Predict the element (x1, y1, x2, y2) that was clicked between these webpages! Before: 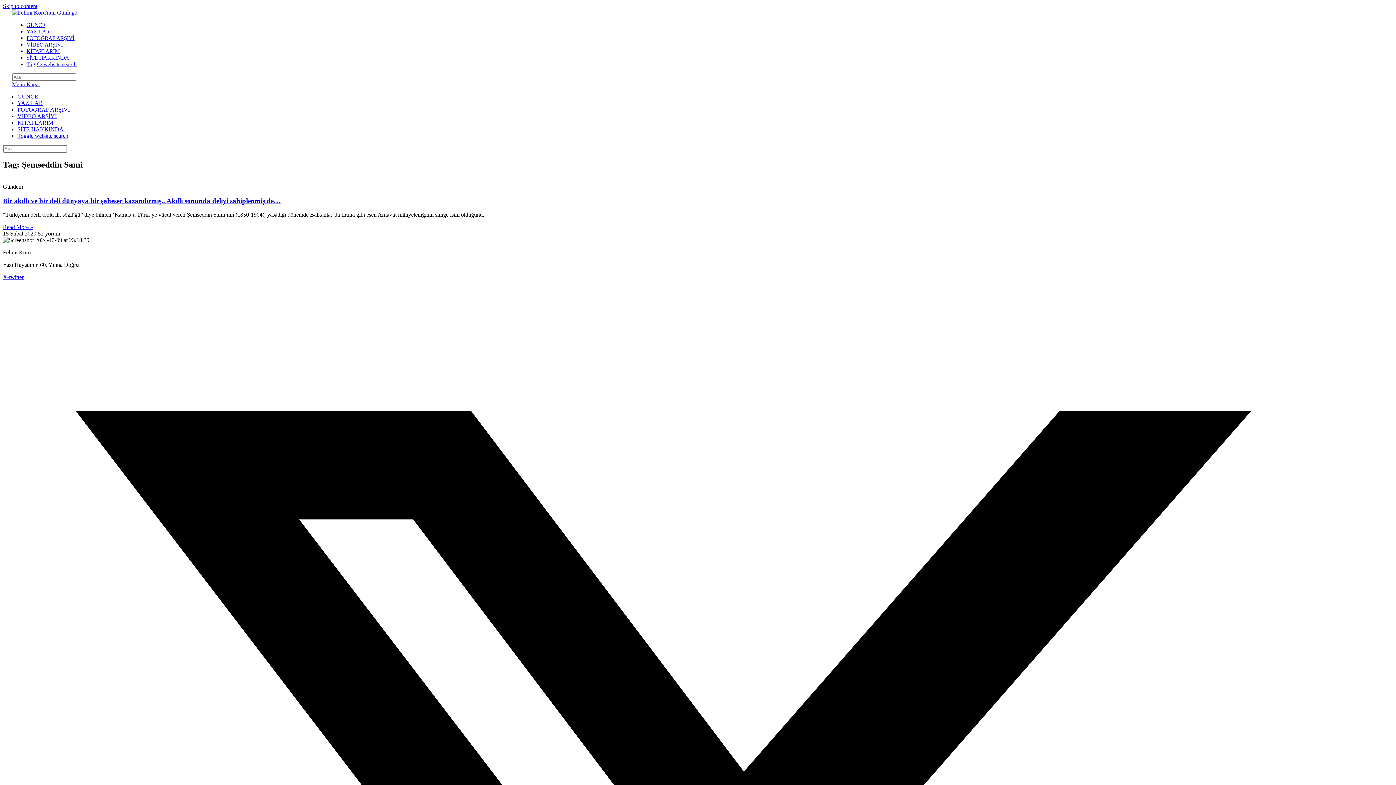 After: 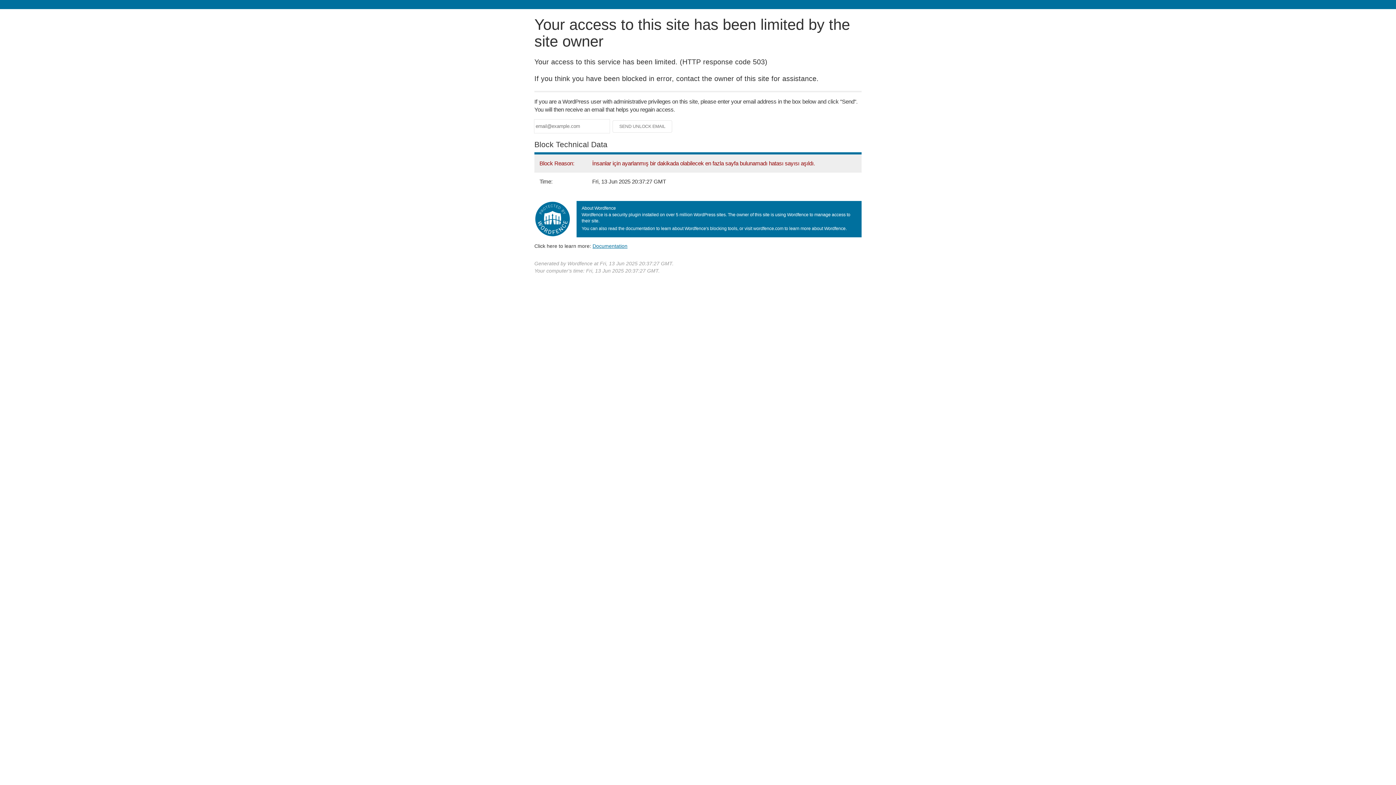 Action: bbox: (26, 54, 69, 60) label: SİTE HAKKINDA